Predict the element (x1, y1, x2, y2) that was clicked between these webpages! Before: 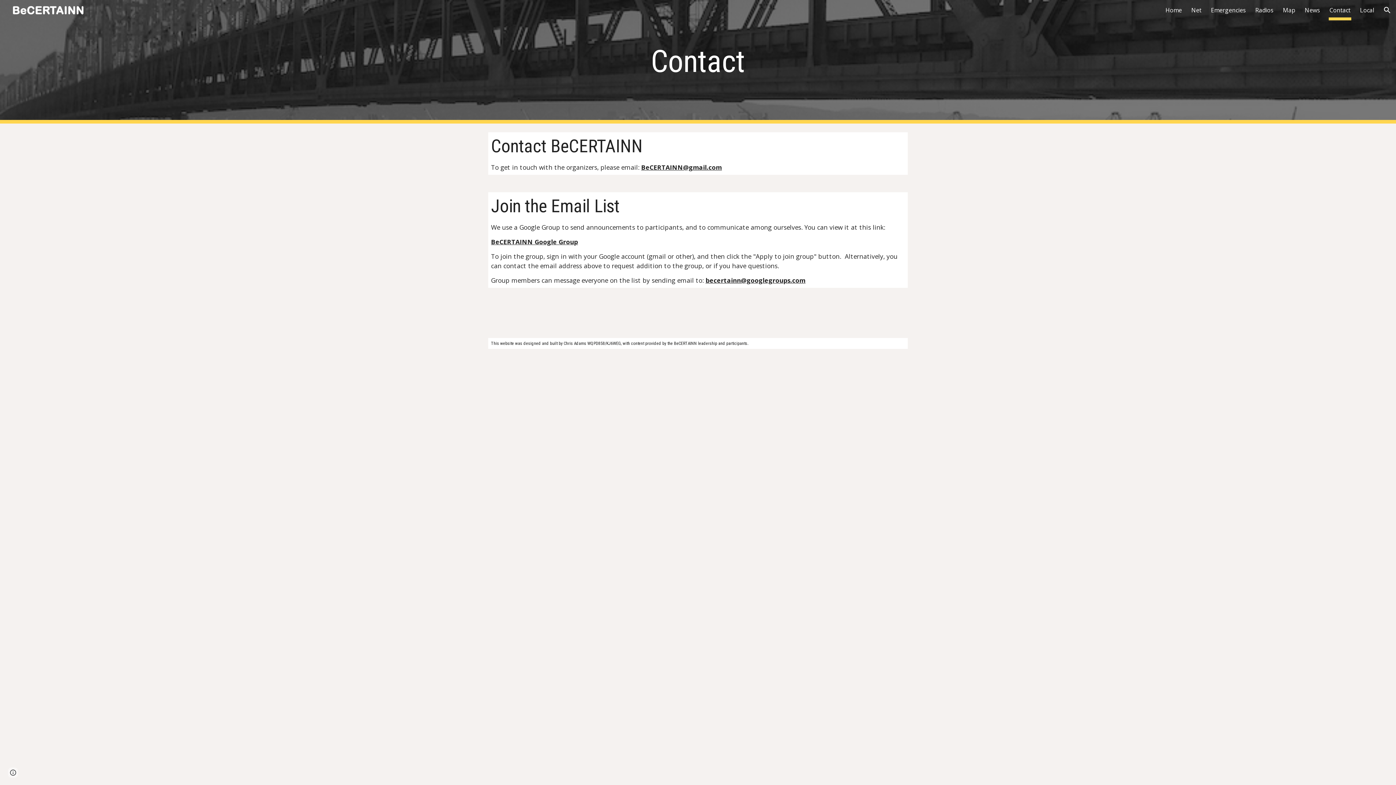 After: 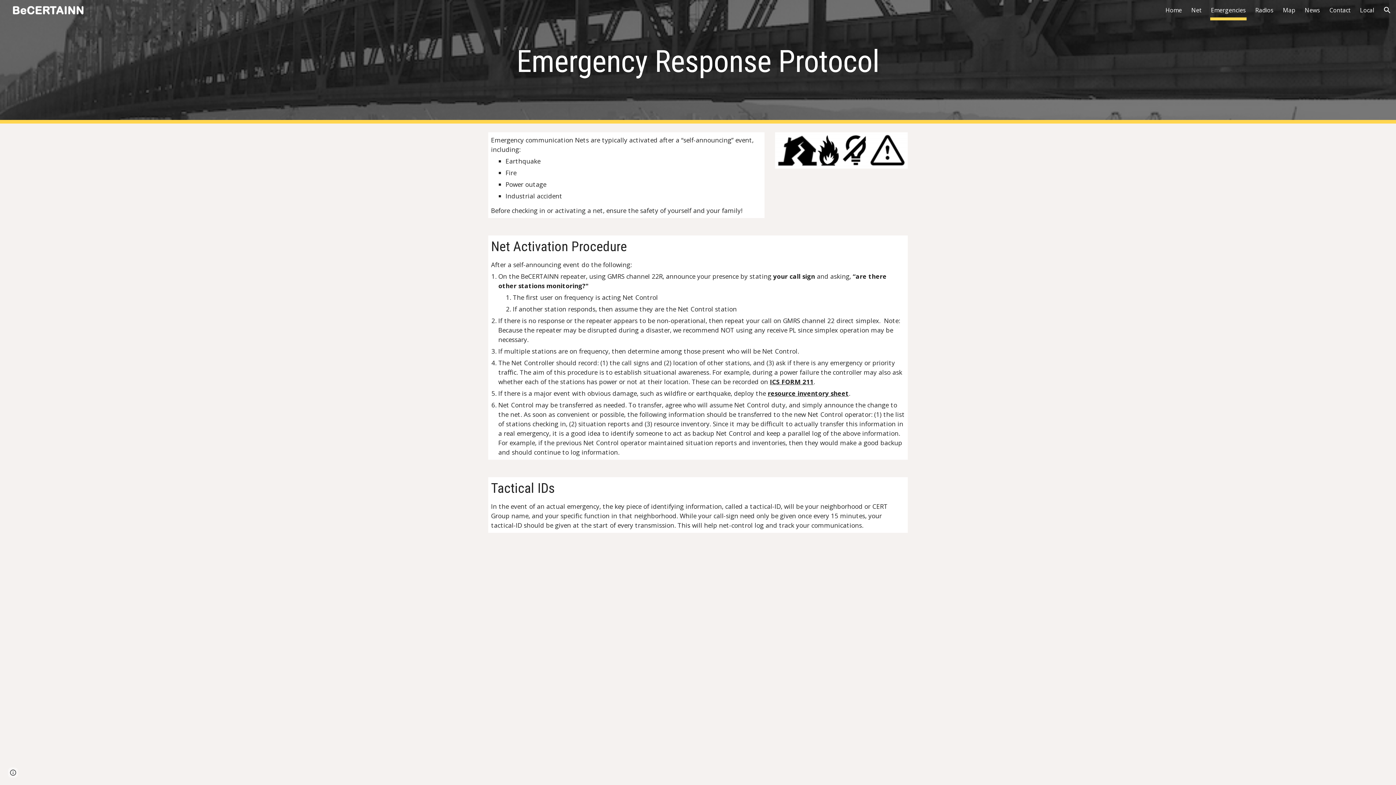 Action: bbox: (1211, 5, 1246, 15) label: Emergencies